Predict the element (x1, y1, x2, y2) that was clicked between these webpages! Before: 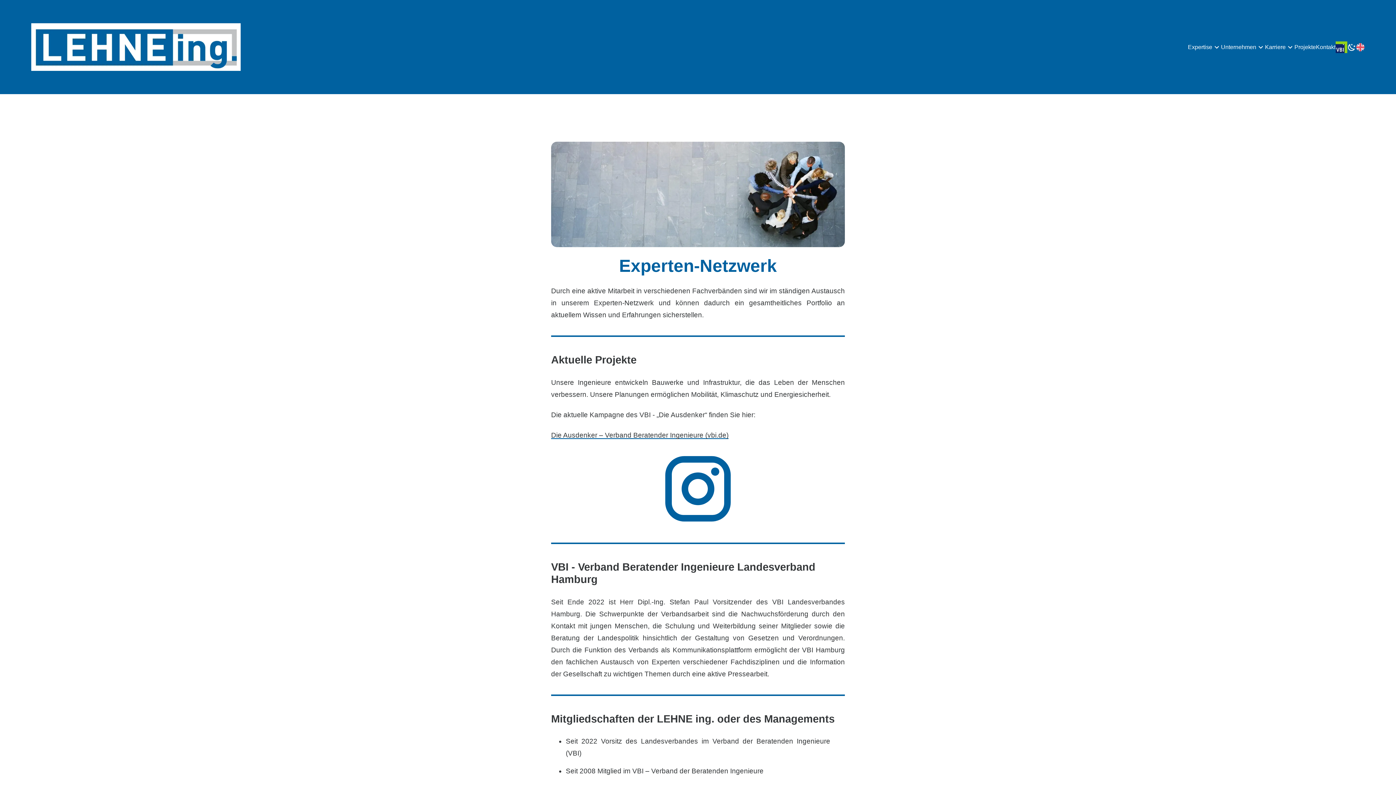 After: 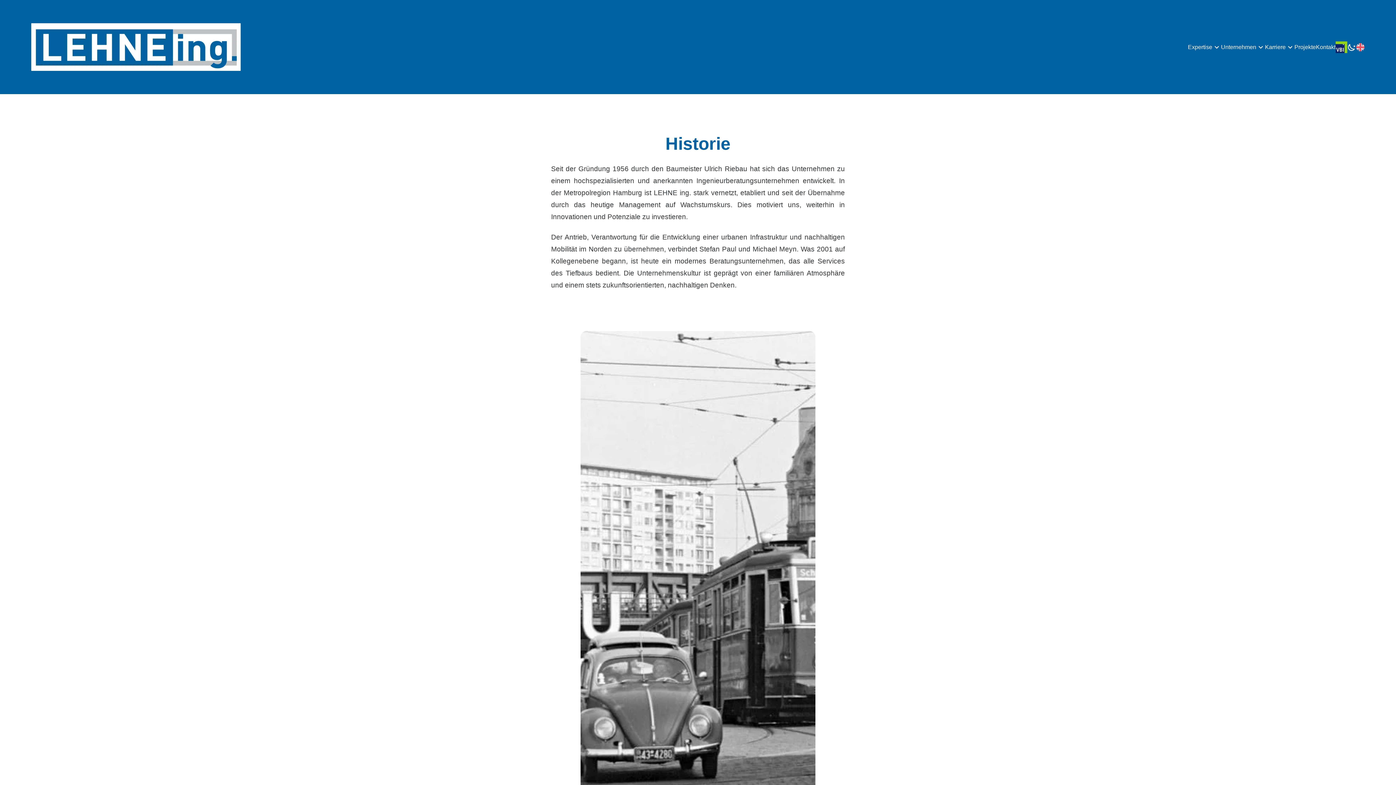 Action: bbox: (1218, 105, 1238, 111) label: Historie